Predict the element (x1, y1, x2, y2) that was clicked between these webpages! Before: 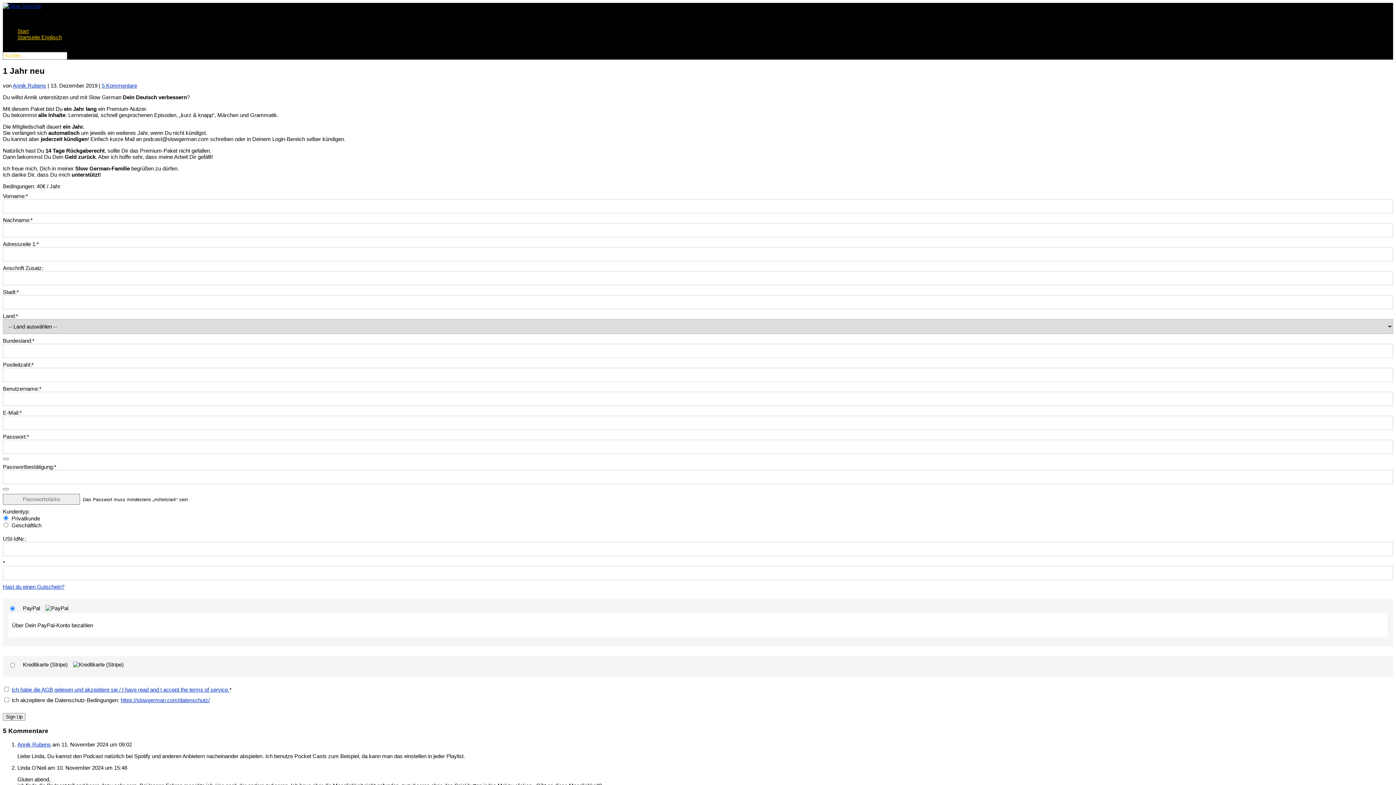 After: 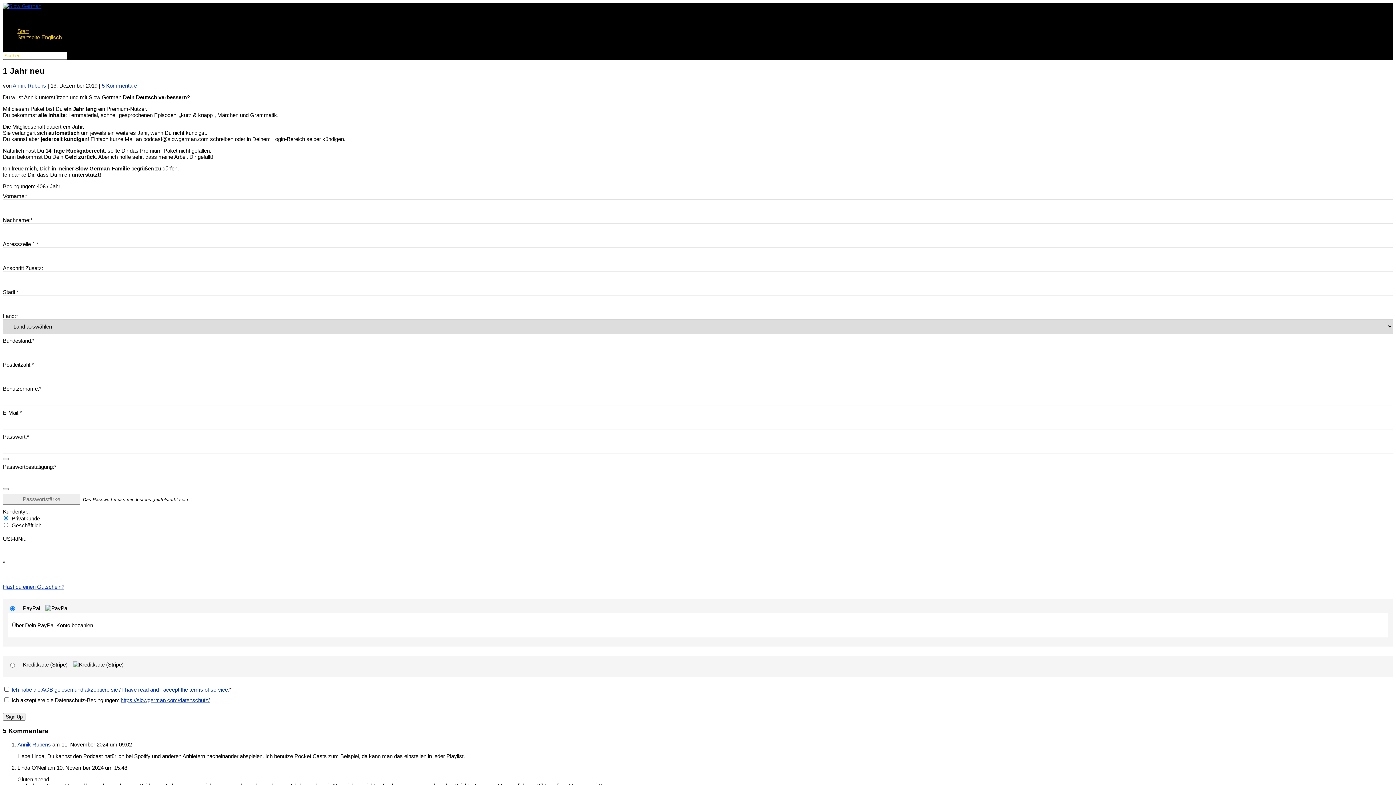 Action: label: Ich habe die AGB gelesen und akzeptiere sie / I have read and I accept the terms of service. bbox: (11, 687, 229, 693)